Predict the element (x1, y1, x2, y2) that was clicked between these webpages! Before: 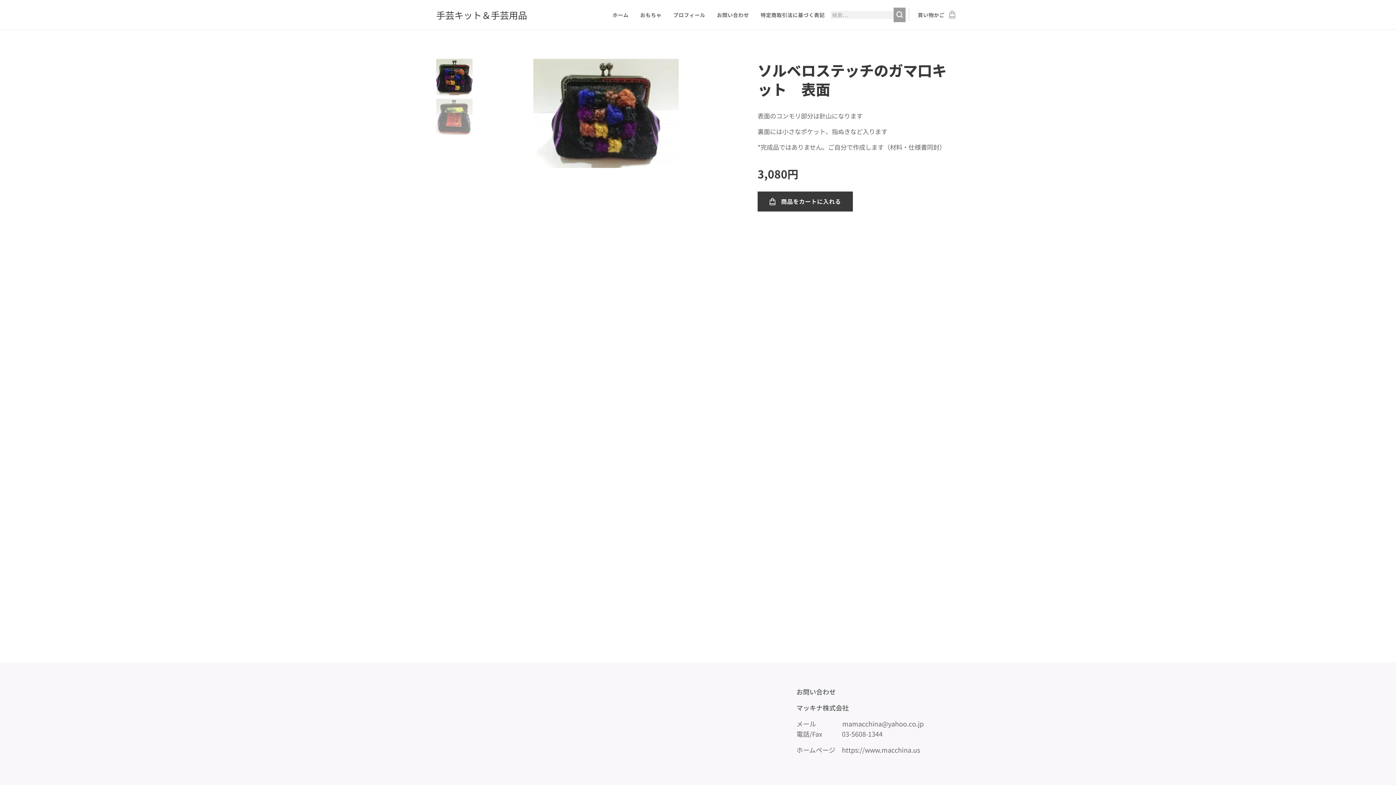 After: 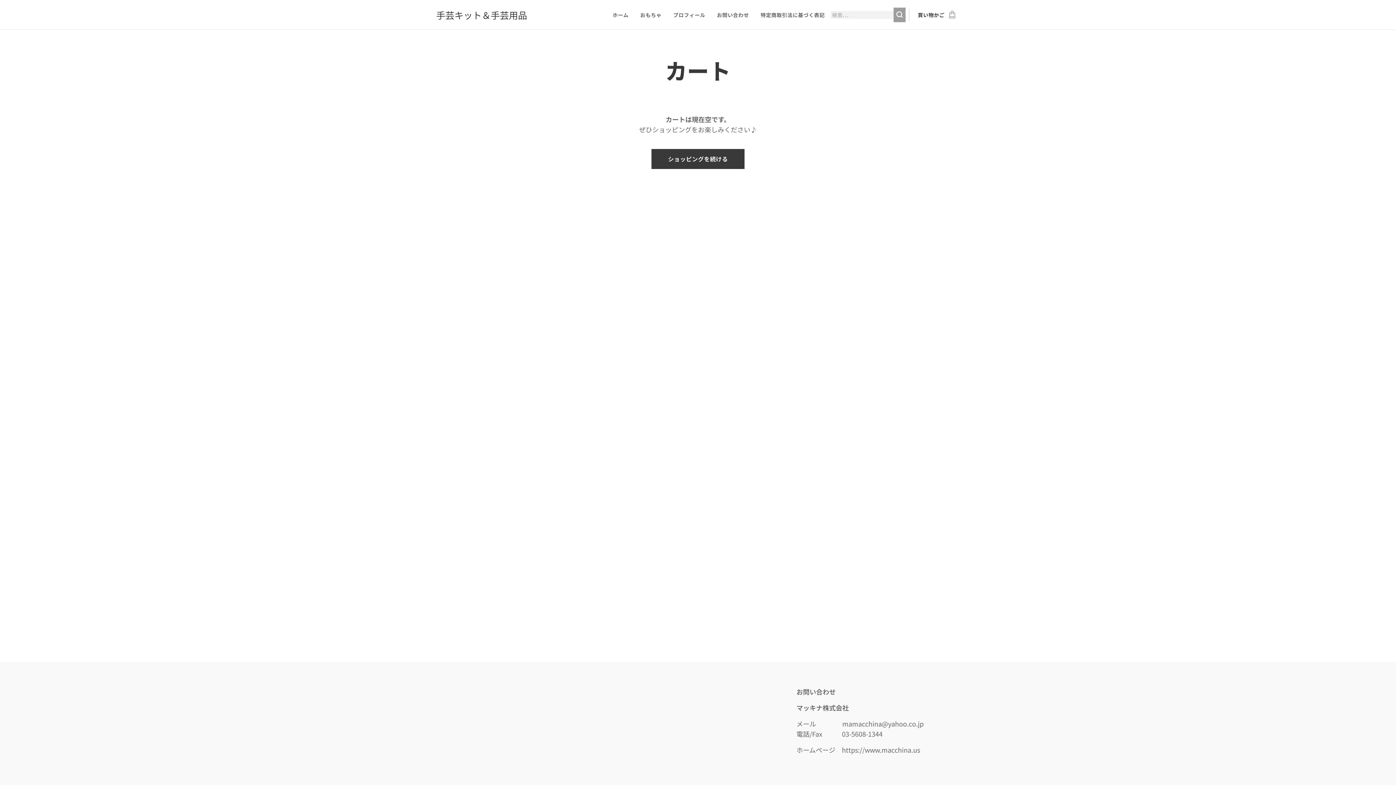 Action: label: 買い物かご
0 bbox: (909, 5, 960, 24)